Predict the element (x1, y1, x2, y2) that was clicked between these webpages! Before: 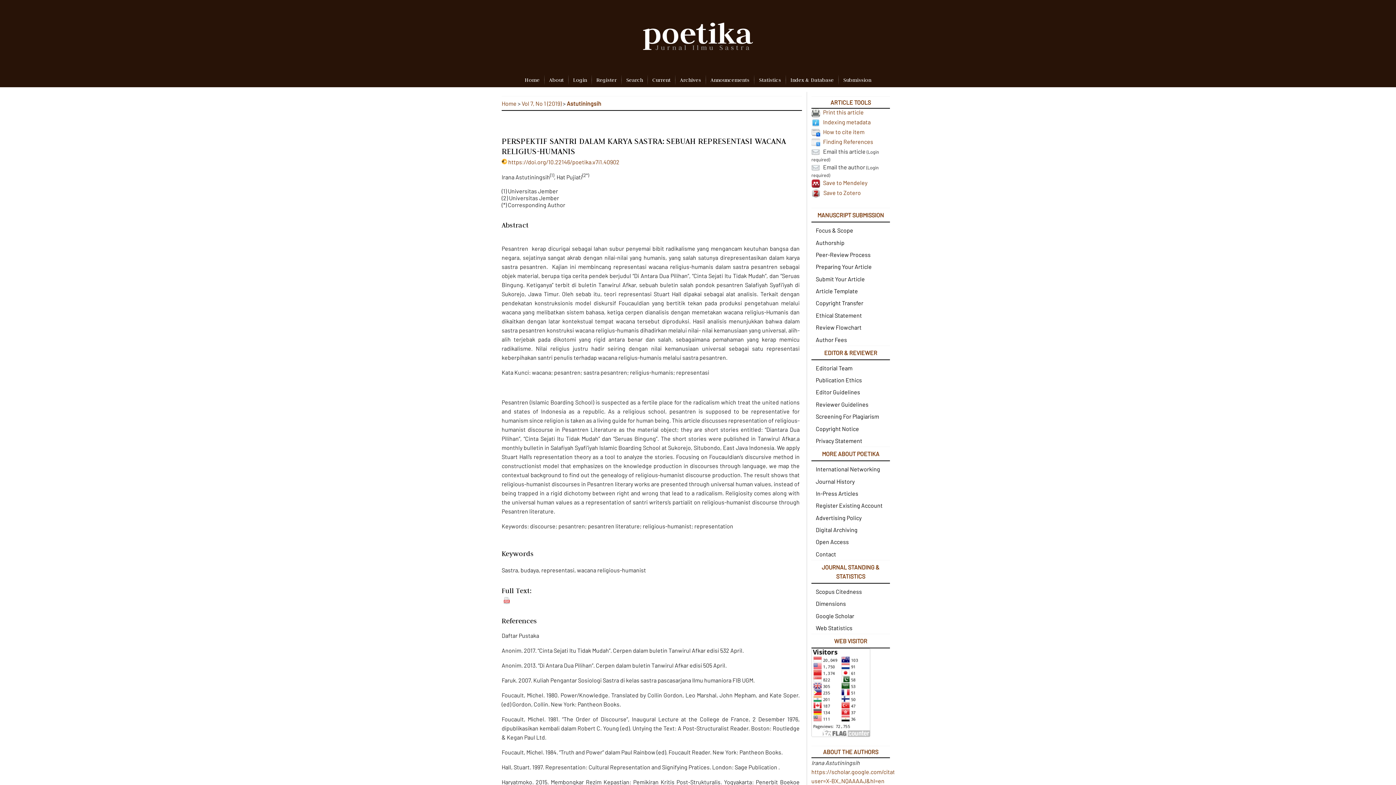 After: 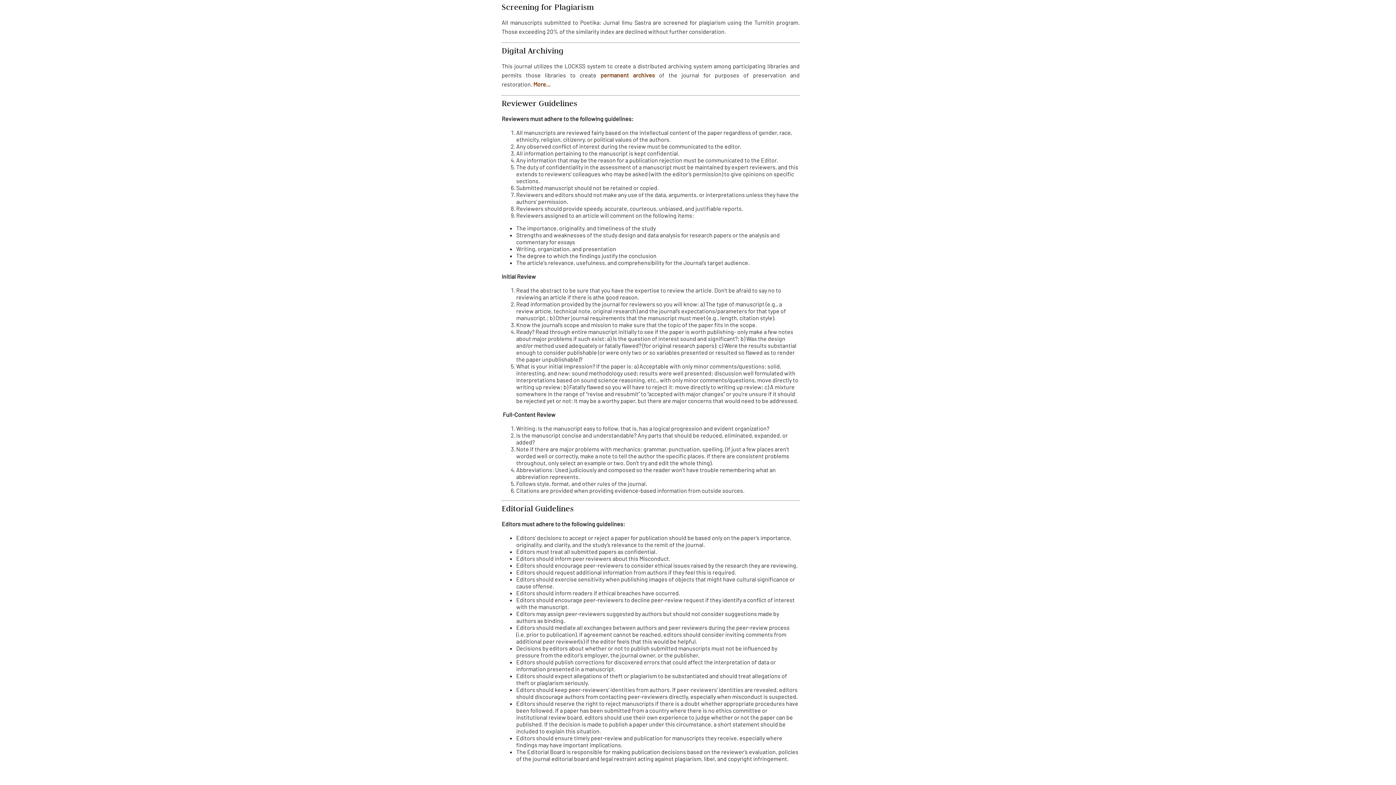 Action: label: Screening For Plagiarism bbox: (811, 410, 890, 422)